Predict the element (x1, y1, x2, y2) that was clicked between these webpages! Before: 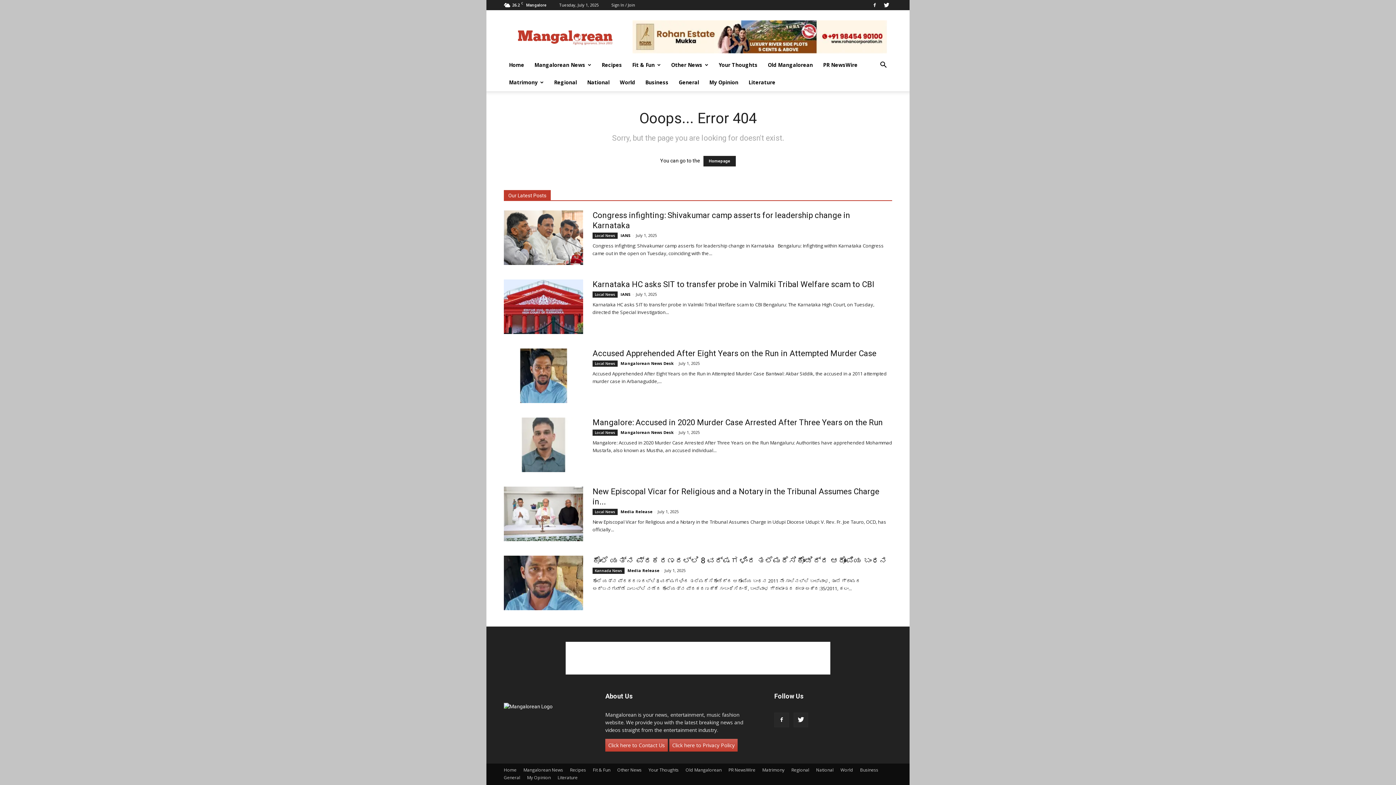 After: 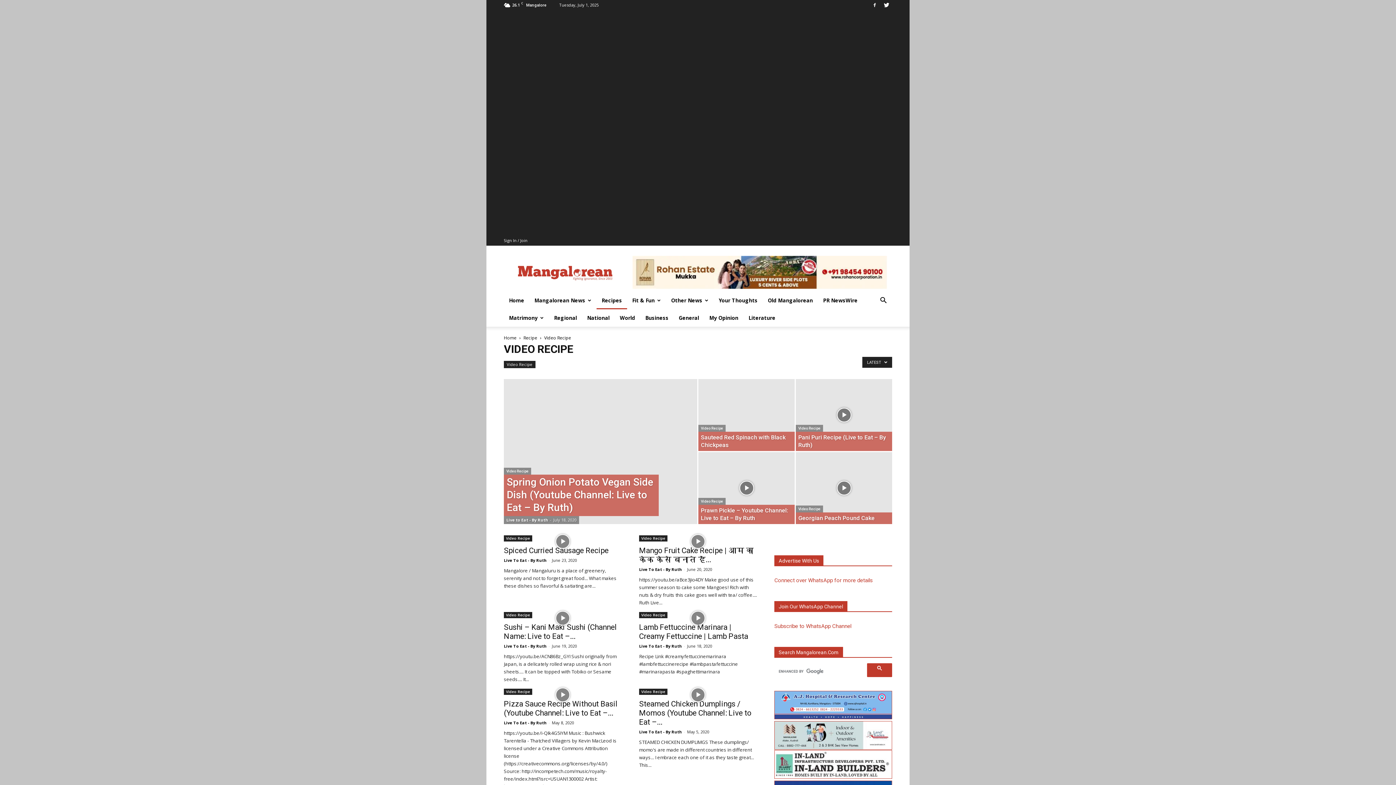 Action: bbox: (596, 56, 627, 73) label: Recipes